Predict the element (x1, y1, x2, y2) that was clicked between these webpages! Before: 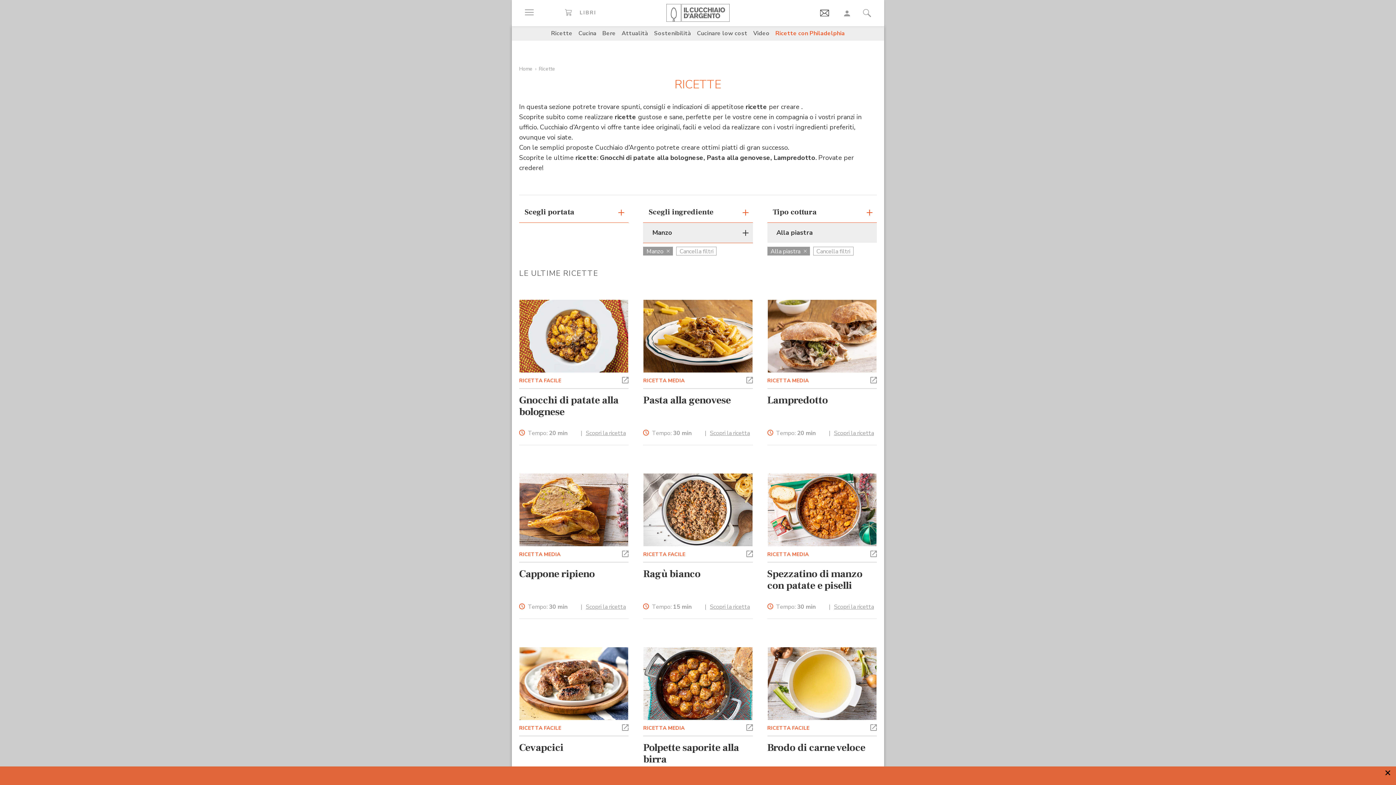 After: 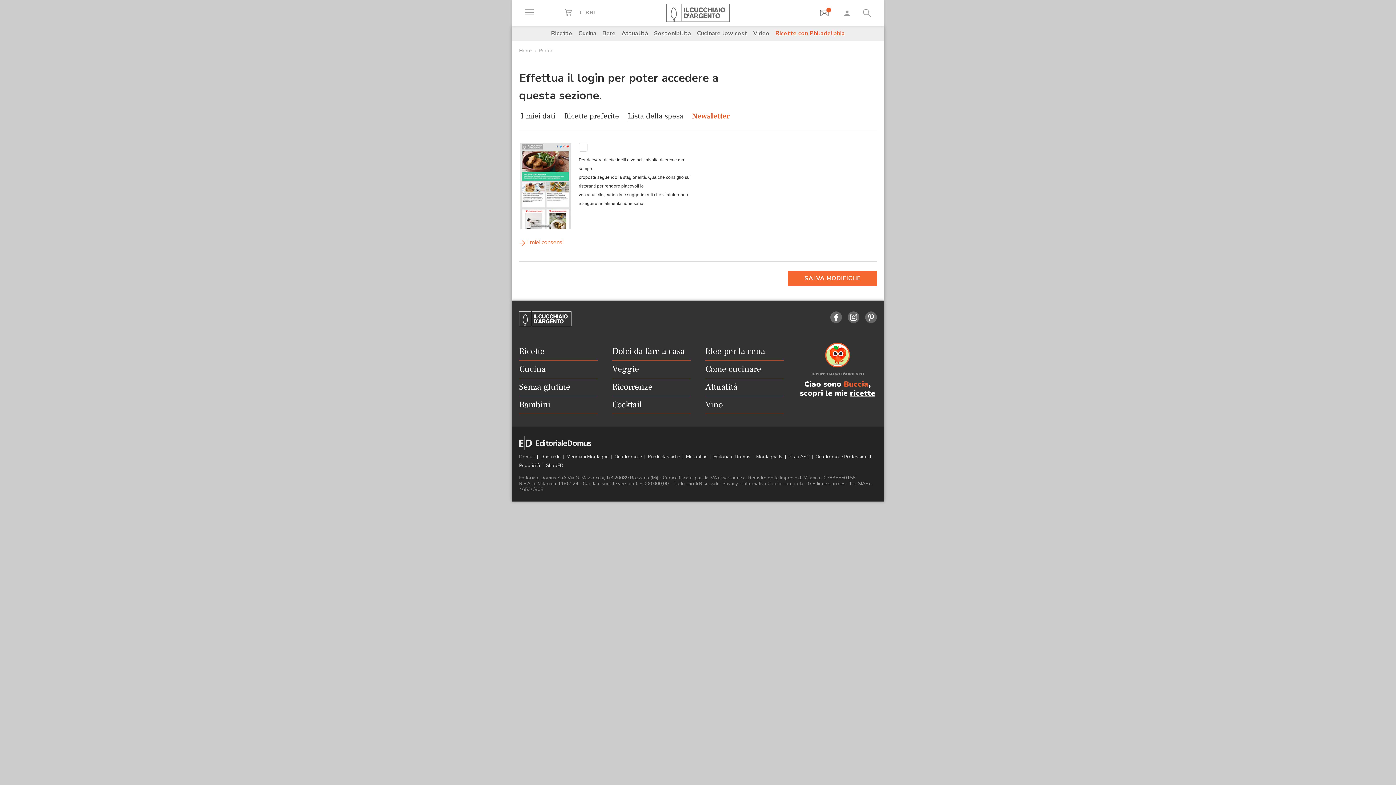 Action: bbox: (820, 8, 831, 17)